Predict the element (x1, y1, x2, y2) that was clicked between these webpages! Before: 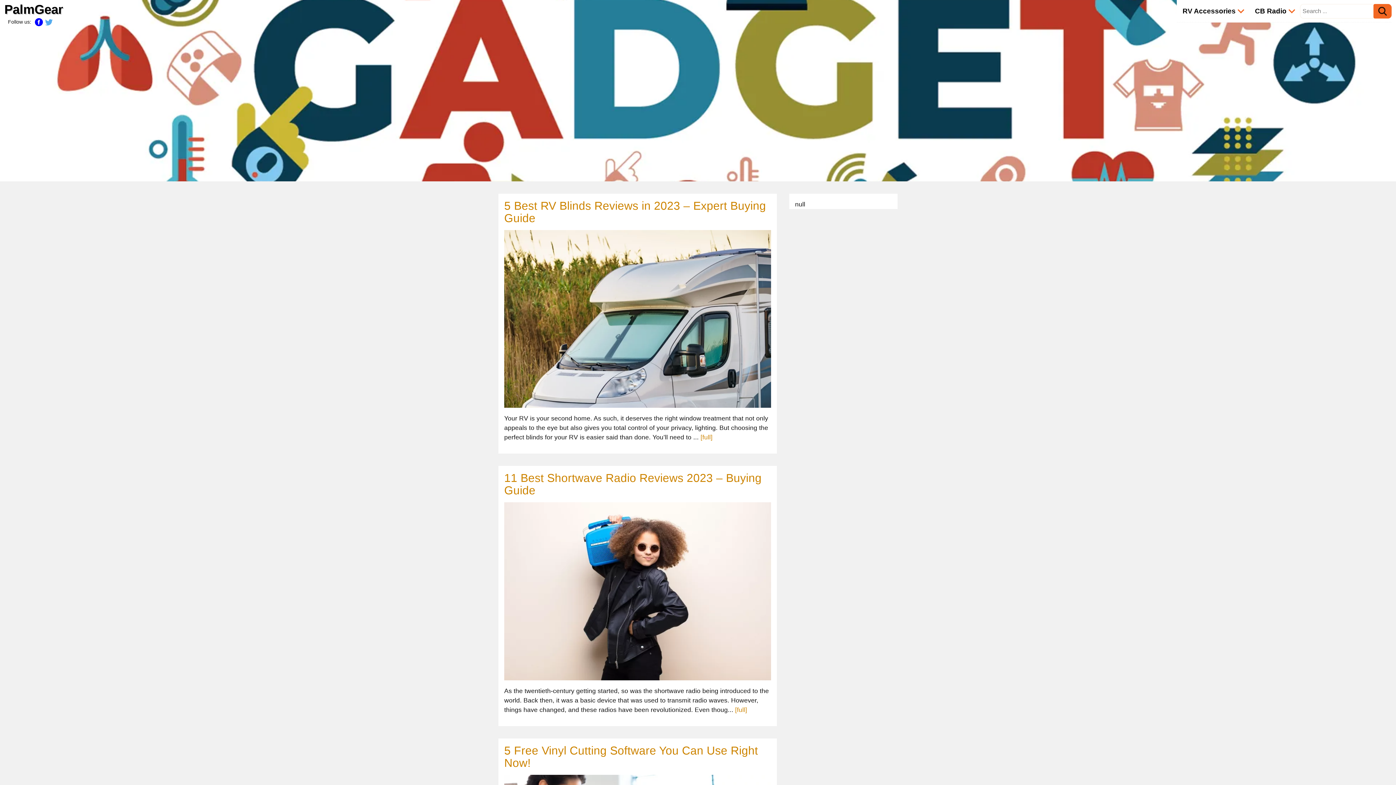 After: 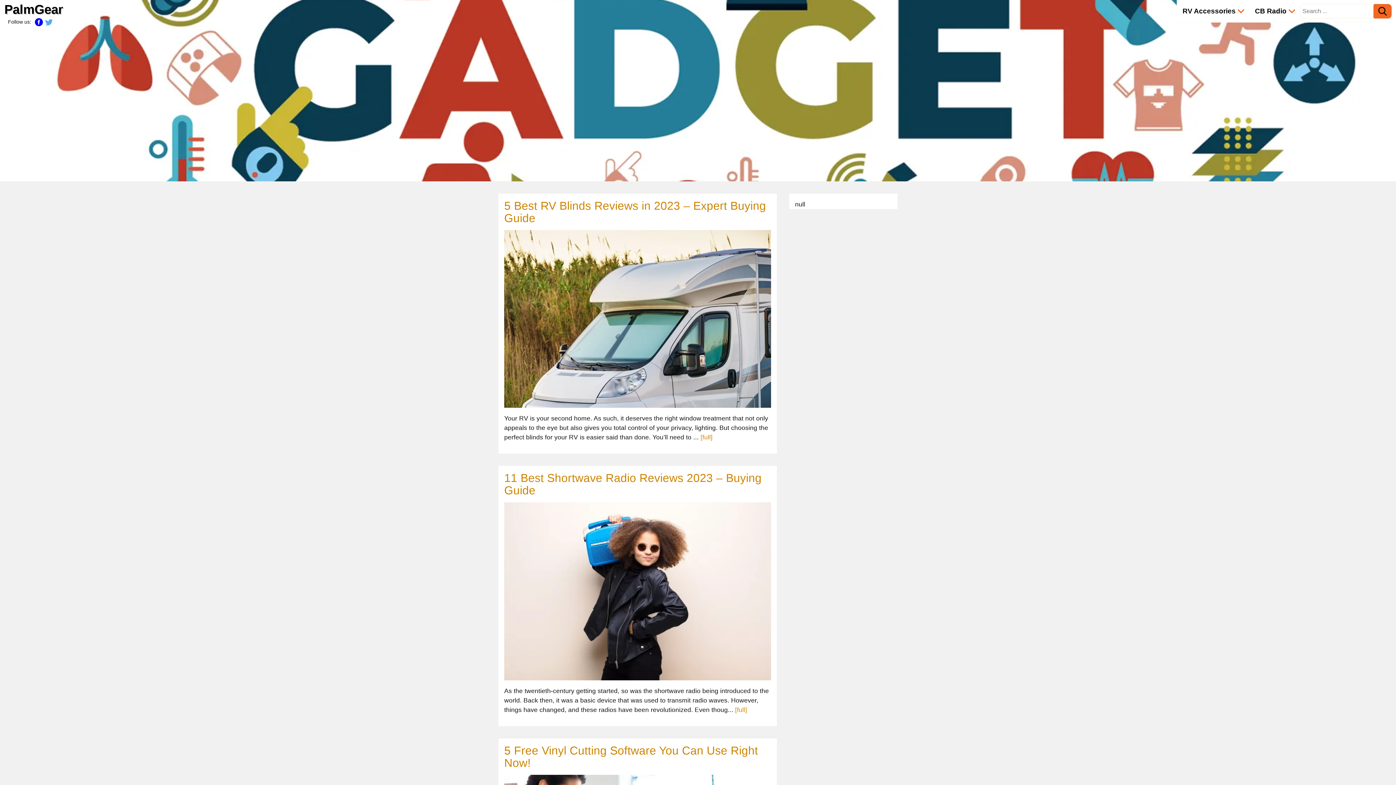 Action: bbox: (504, 587, 771, 594)